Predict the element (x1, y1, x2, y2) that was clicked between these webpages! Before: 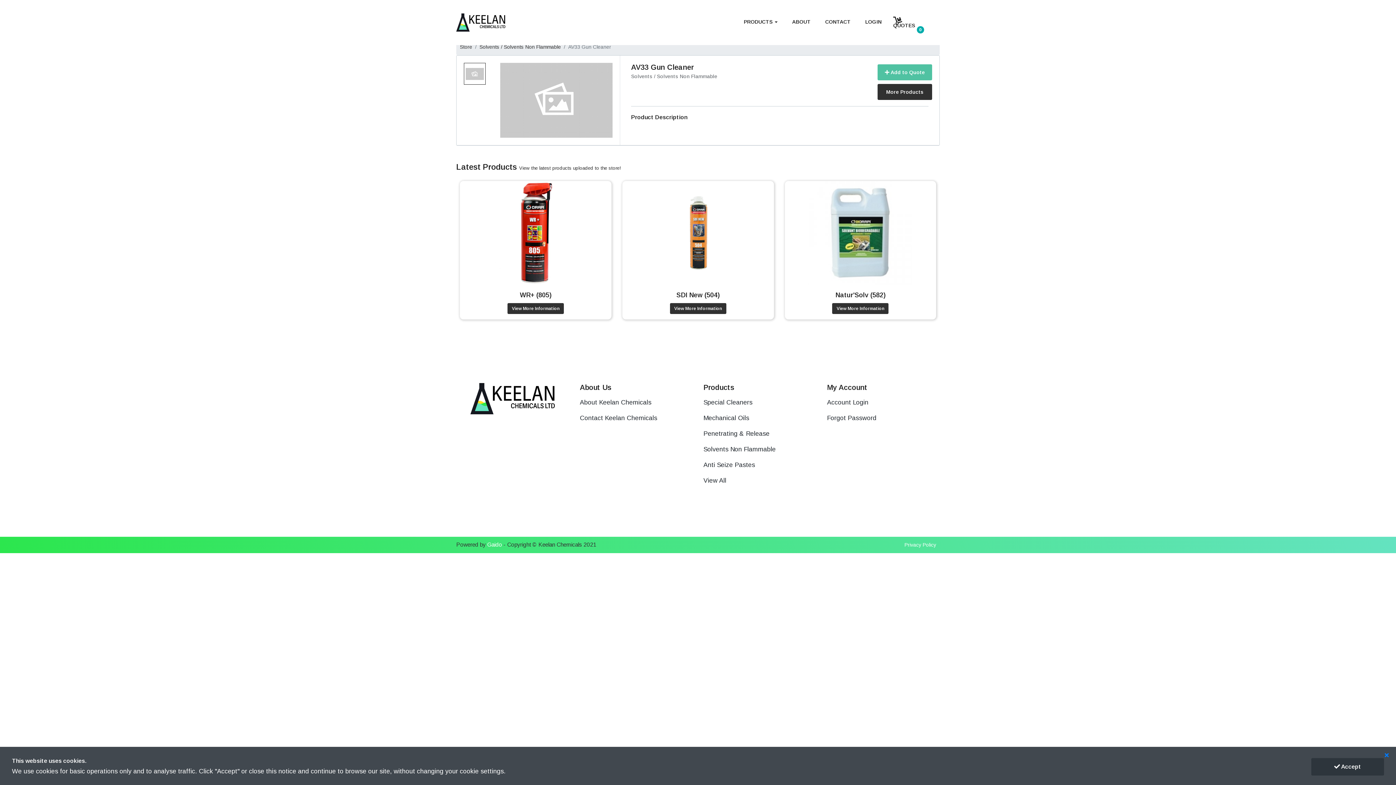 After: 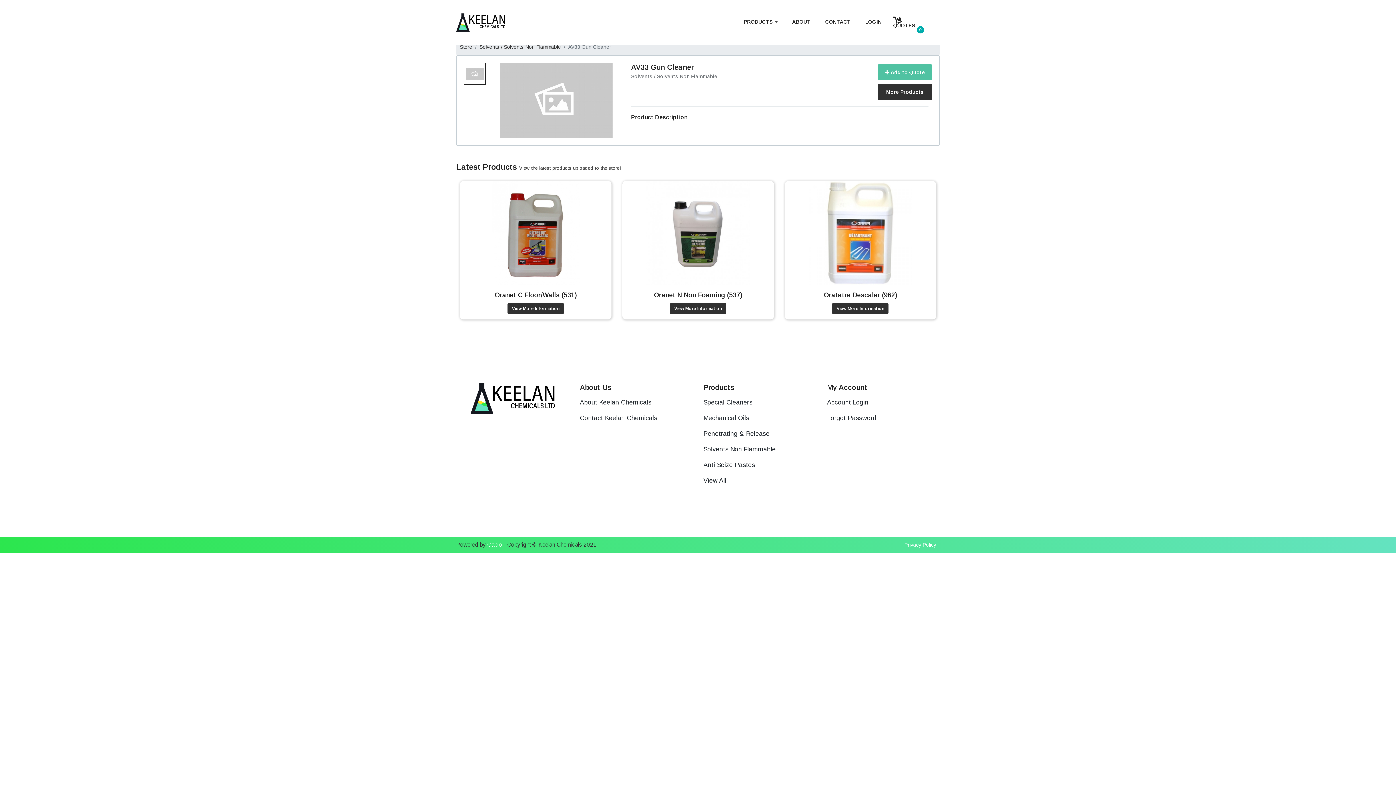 Action: bbox: (1311, 758, 1384, 776) label:  Accept